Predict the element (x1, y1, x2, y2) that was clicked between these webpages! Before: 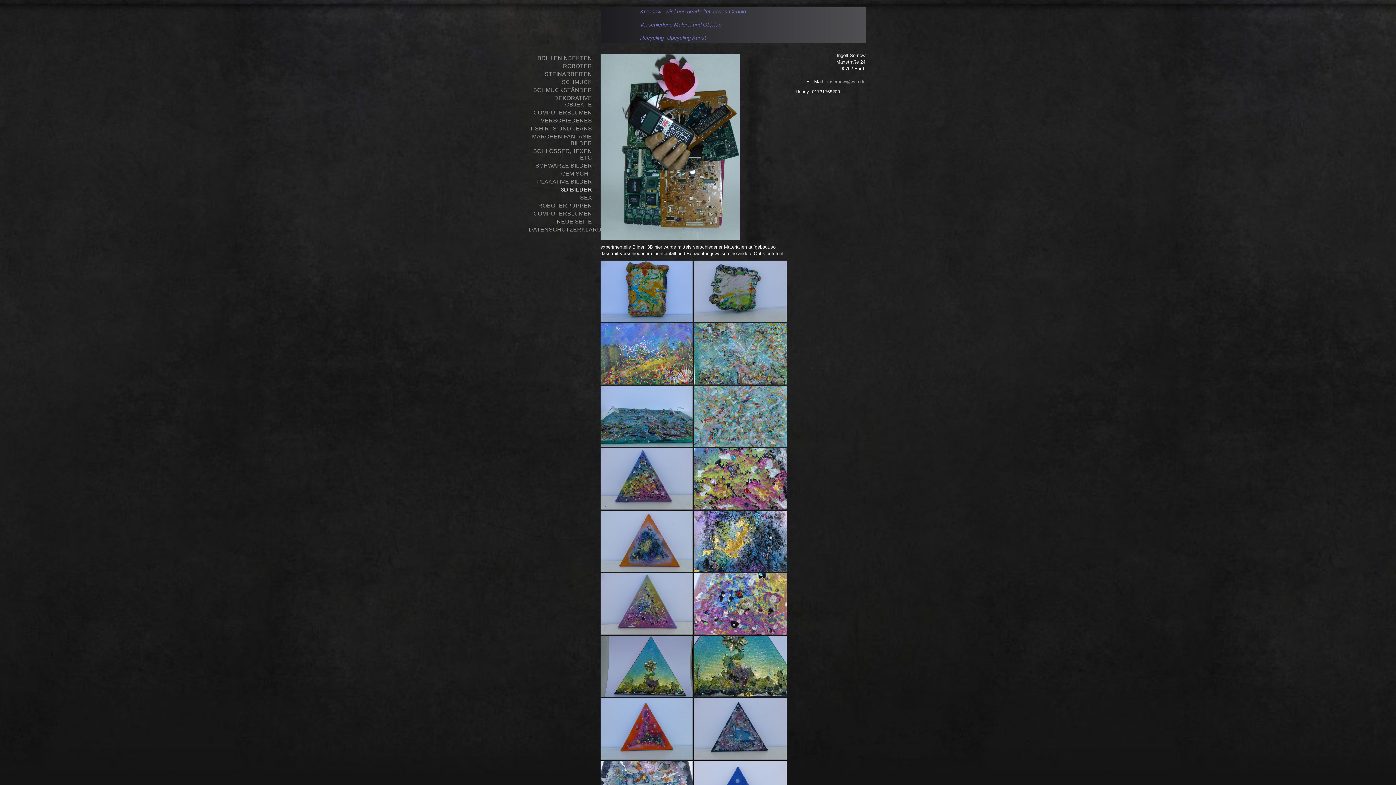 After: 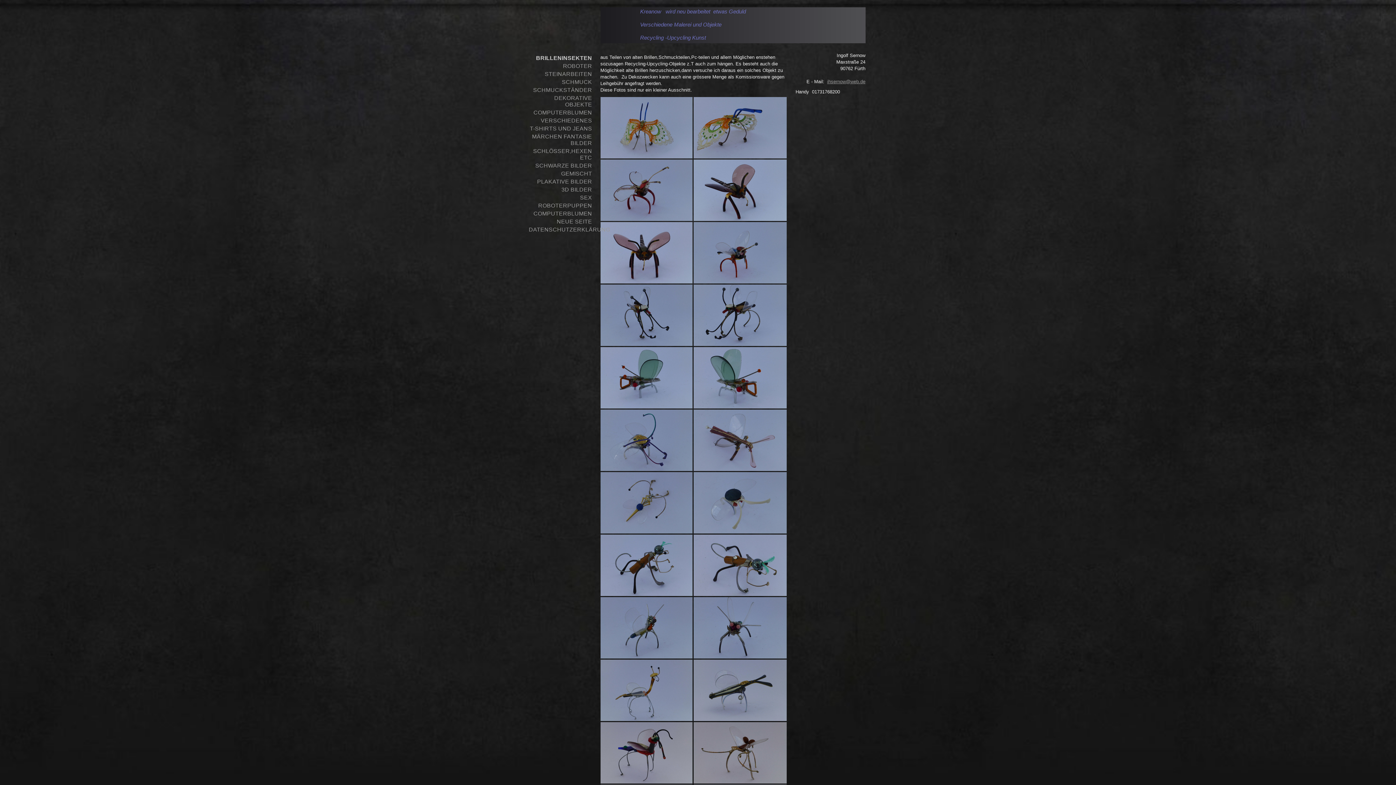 Action: label: BRILLENINSEKTEN bbox: (528, 54, 593, 62)